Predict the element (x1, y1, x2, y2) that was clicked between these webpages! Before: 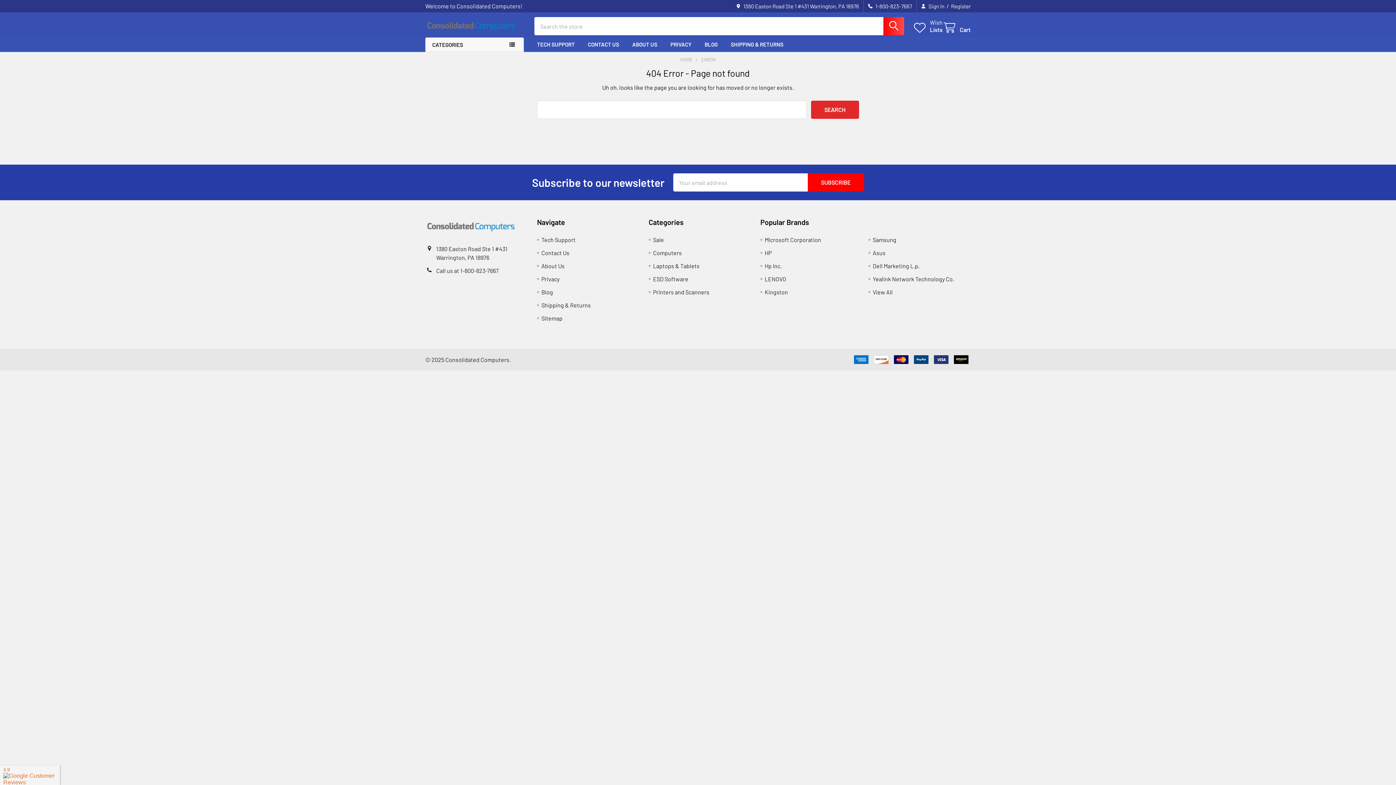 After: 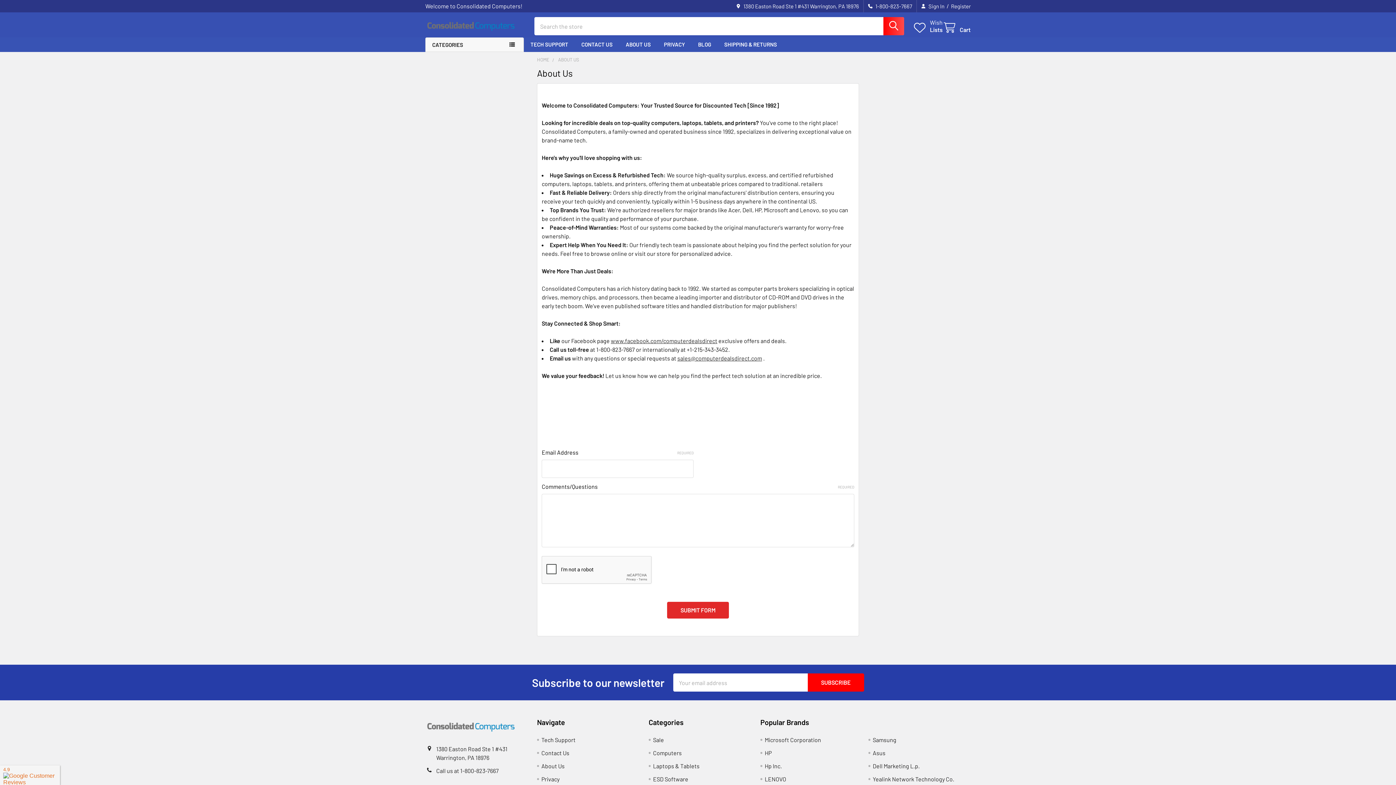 Action: bbox: (541, 262, 564, 269) label: About Us